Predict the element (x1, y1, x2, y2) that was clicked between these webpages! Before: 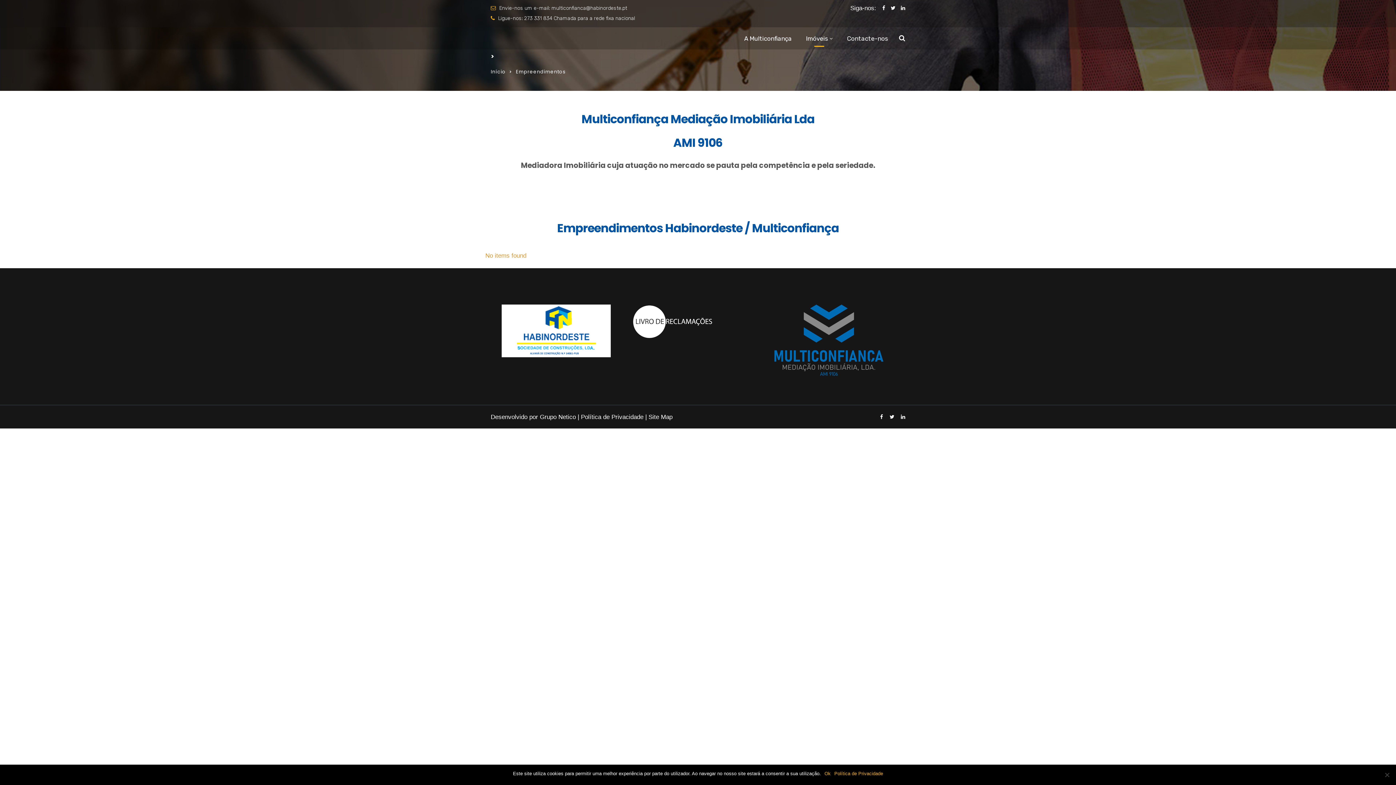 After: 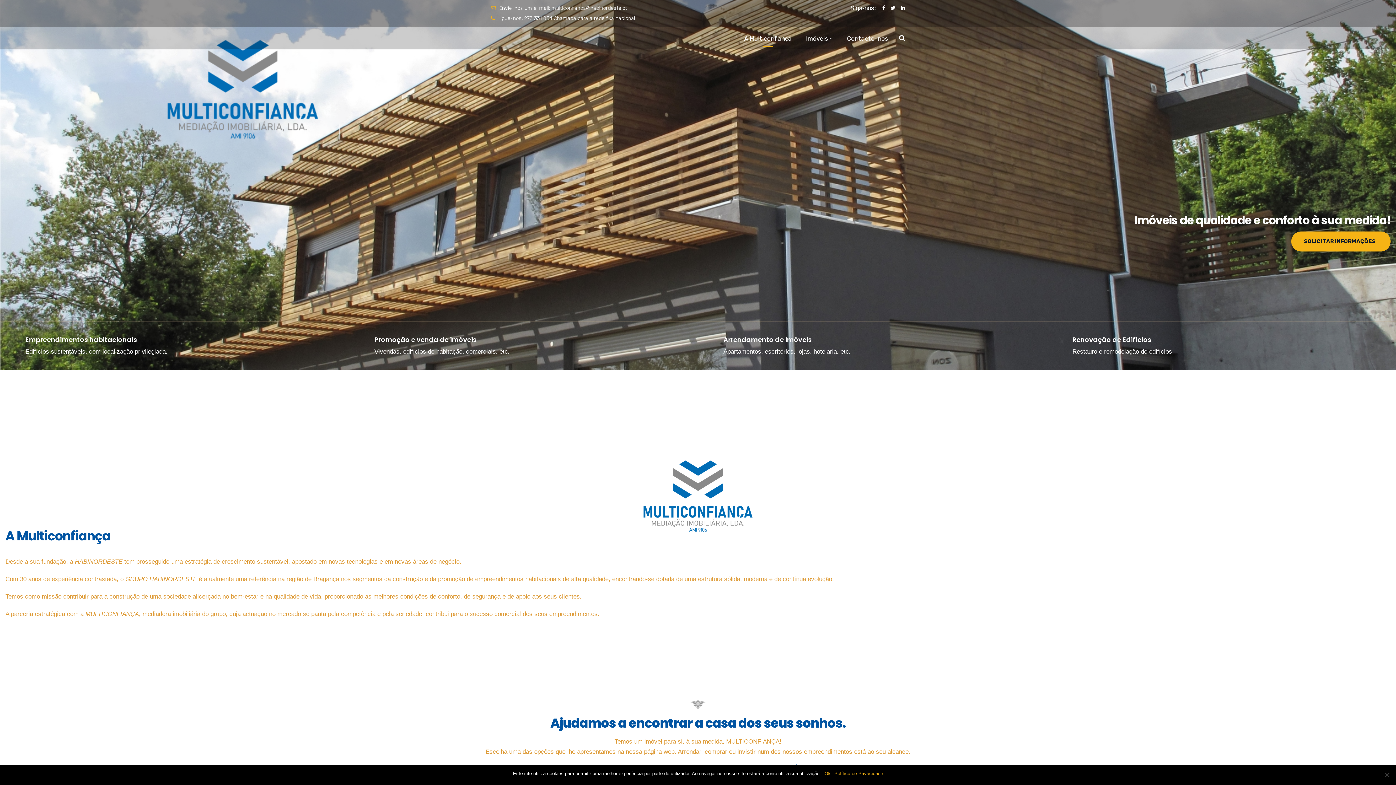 Action: bbox: (490, 68, 505, 75) label: Início